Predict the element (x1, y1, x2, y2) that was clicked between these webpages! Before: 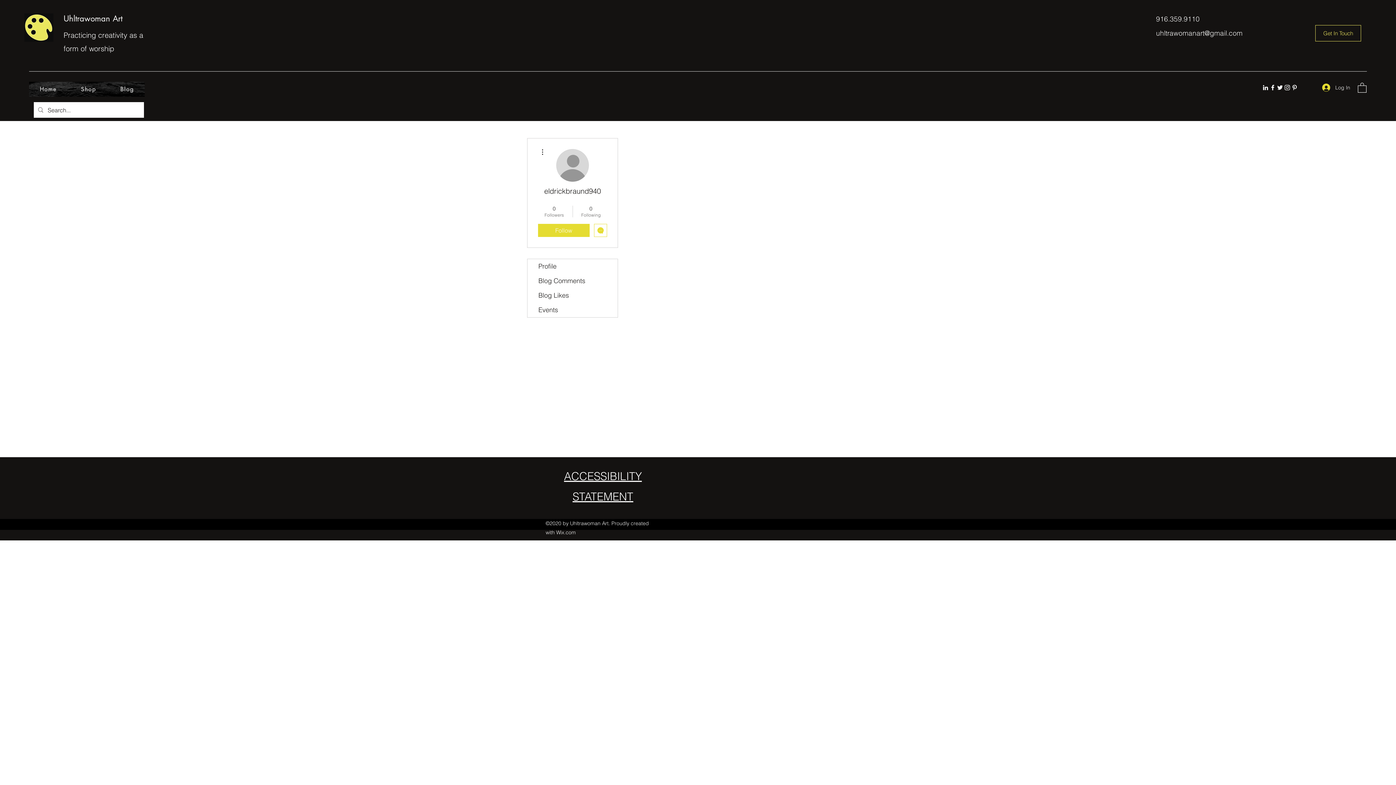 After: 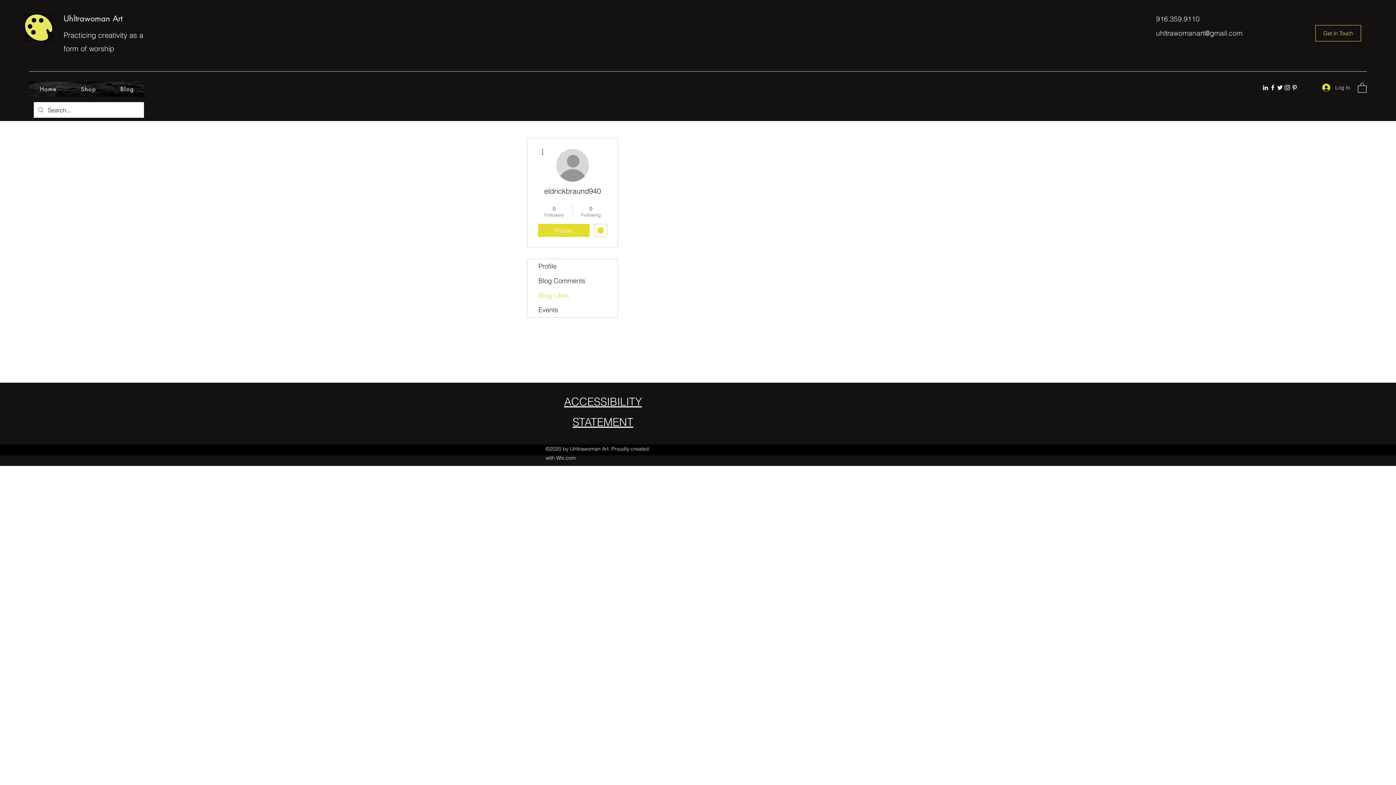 Action: bbox: (527, 288, 617, 302) label: Blog Likes